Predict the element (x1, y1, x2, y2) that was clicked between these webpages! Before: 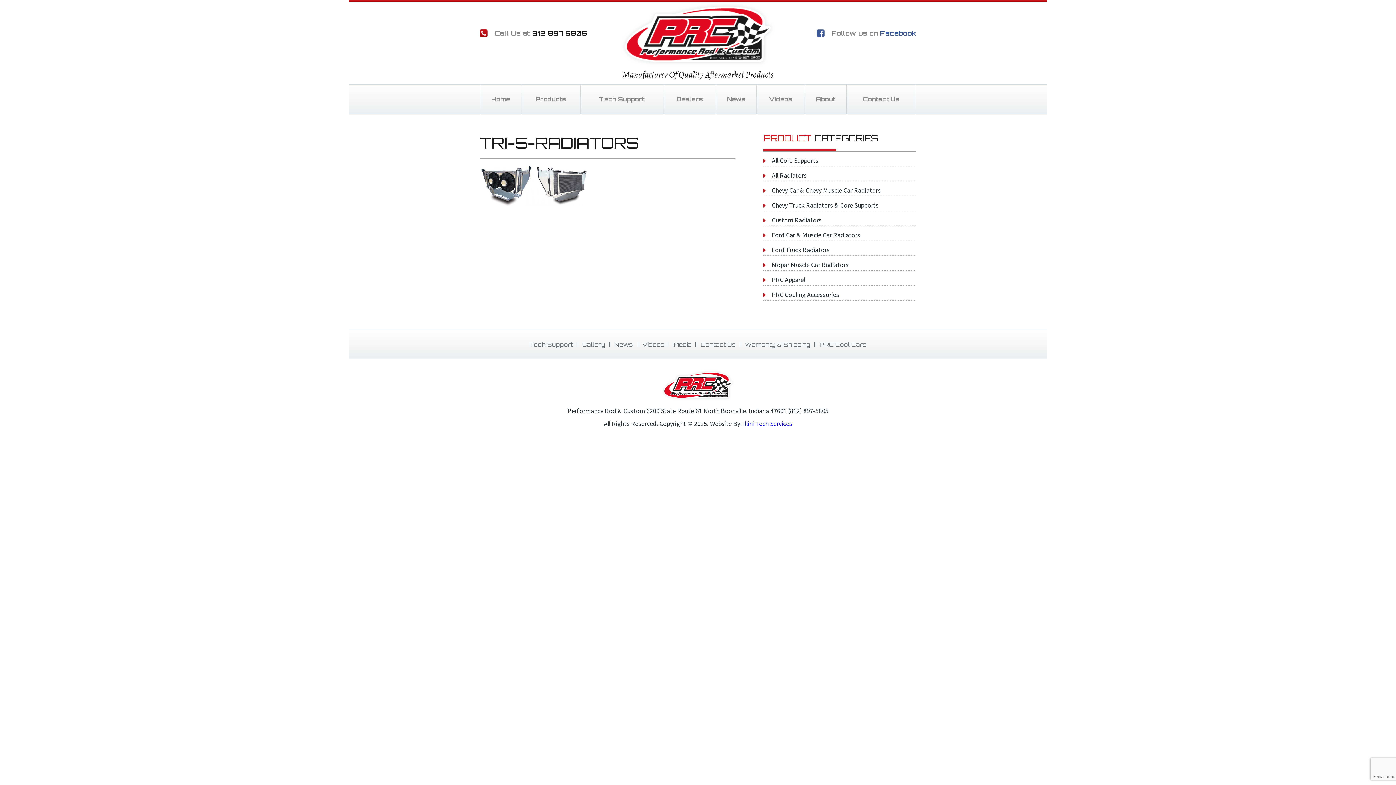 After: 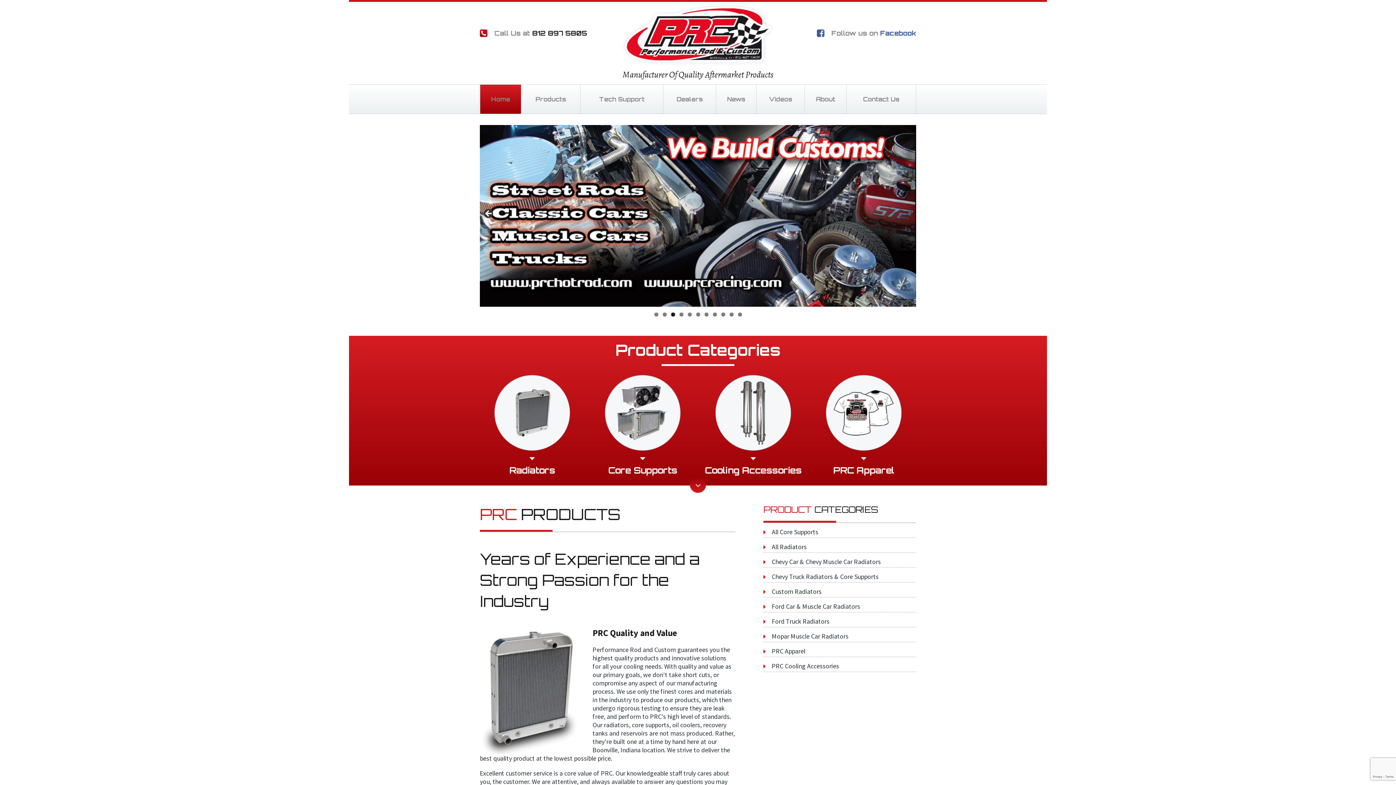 Action: bbox: (621, 60, 774, 68) label:  